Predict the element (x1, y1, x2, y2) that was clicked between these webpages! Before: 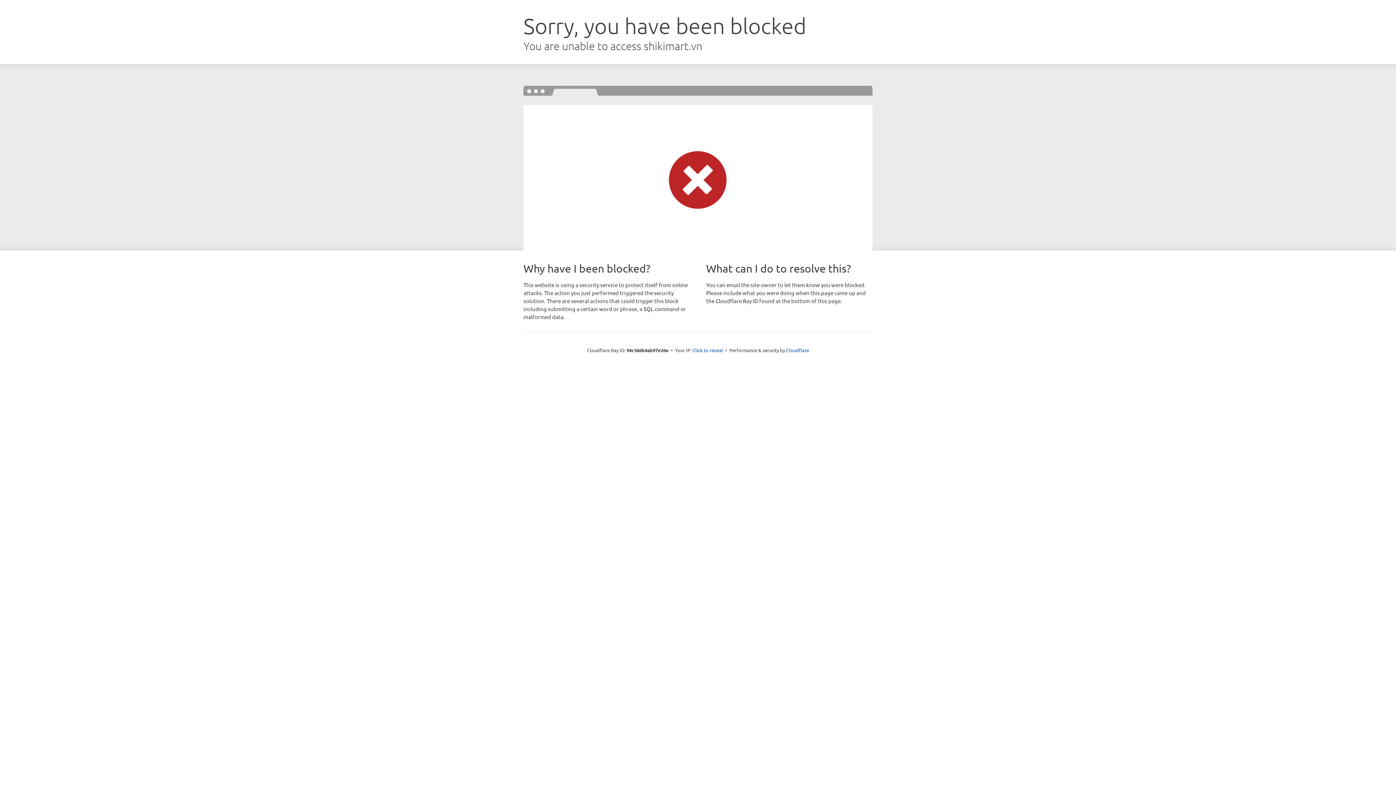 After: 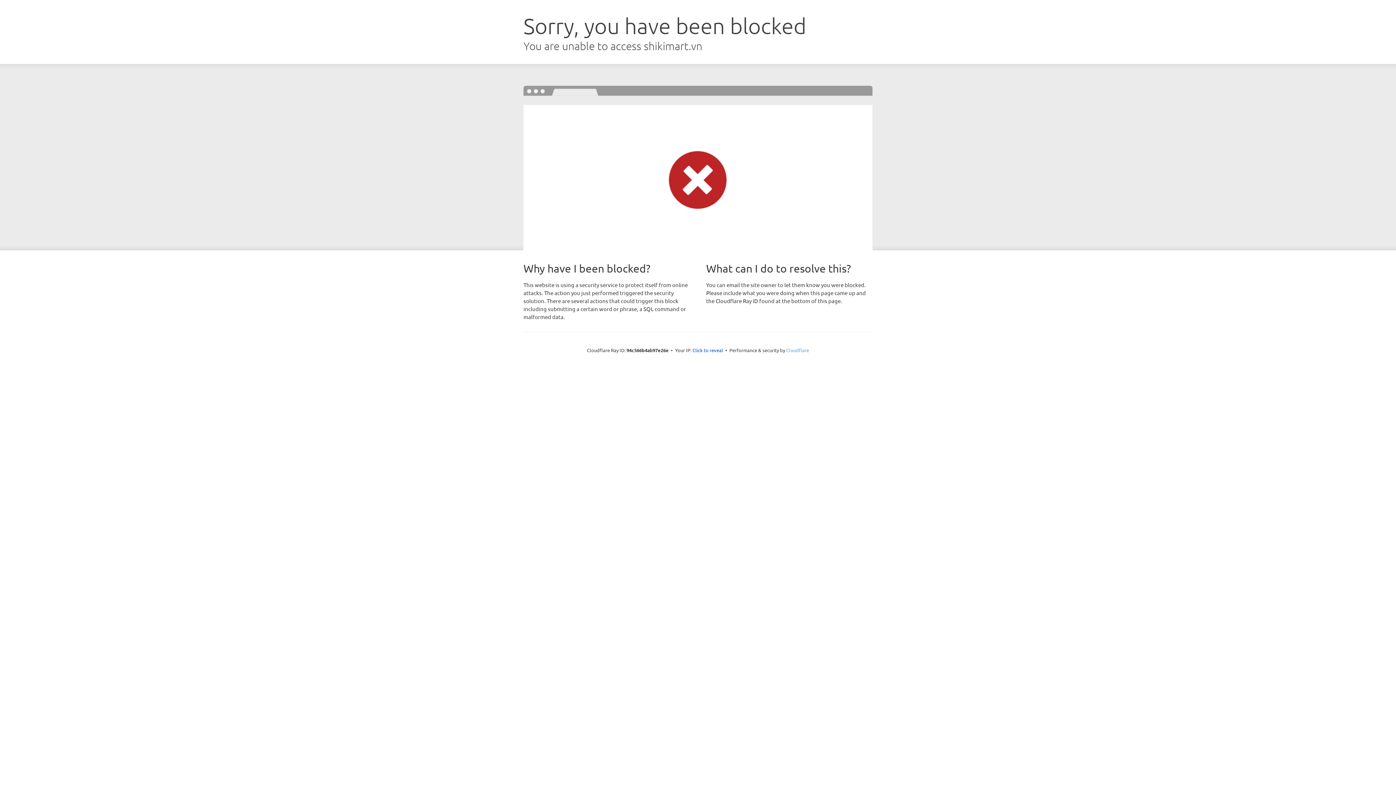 Action: bbox: (786, 347, 809, 353) label: Cloudflare